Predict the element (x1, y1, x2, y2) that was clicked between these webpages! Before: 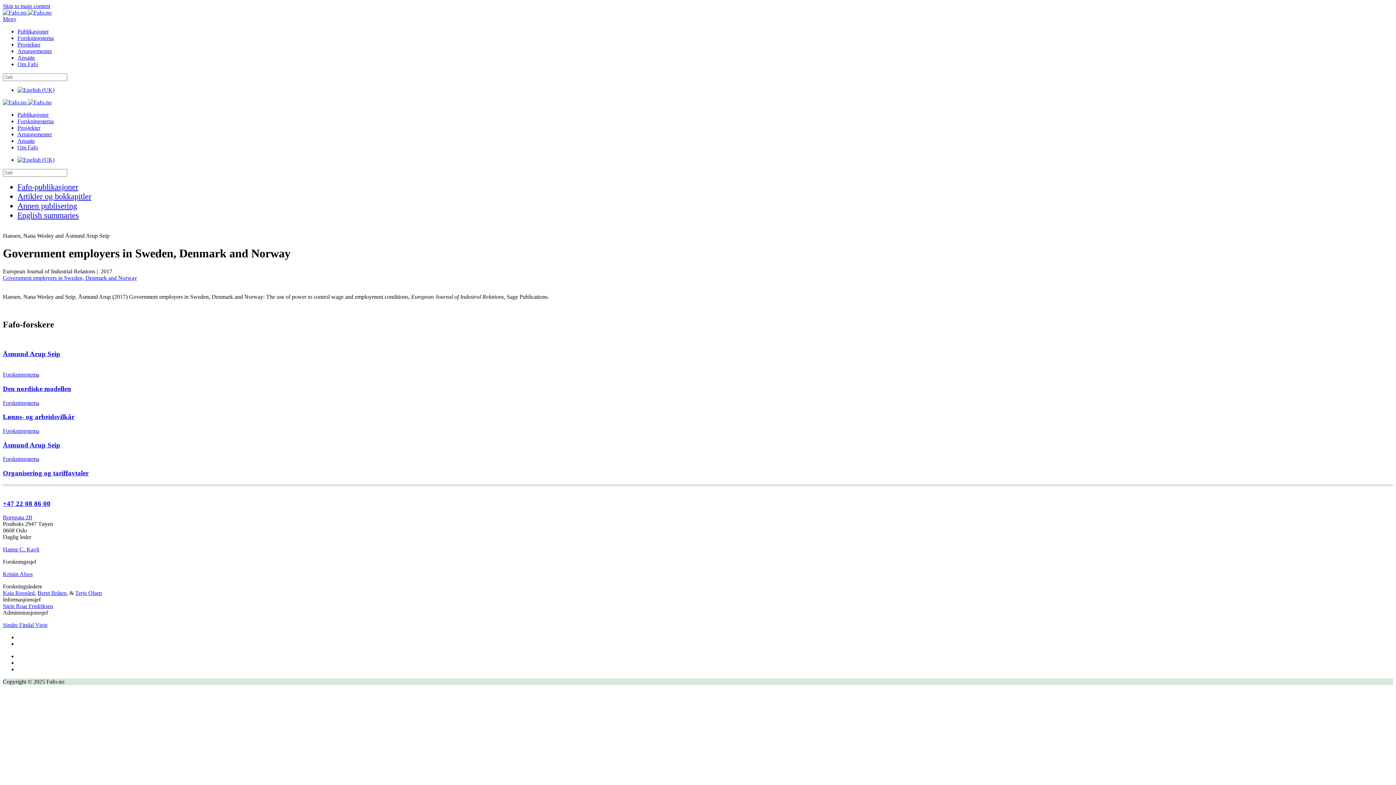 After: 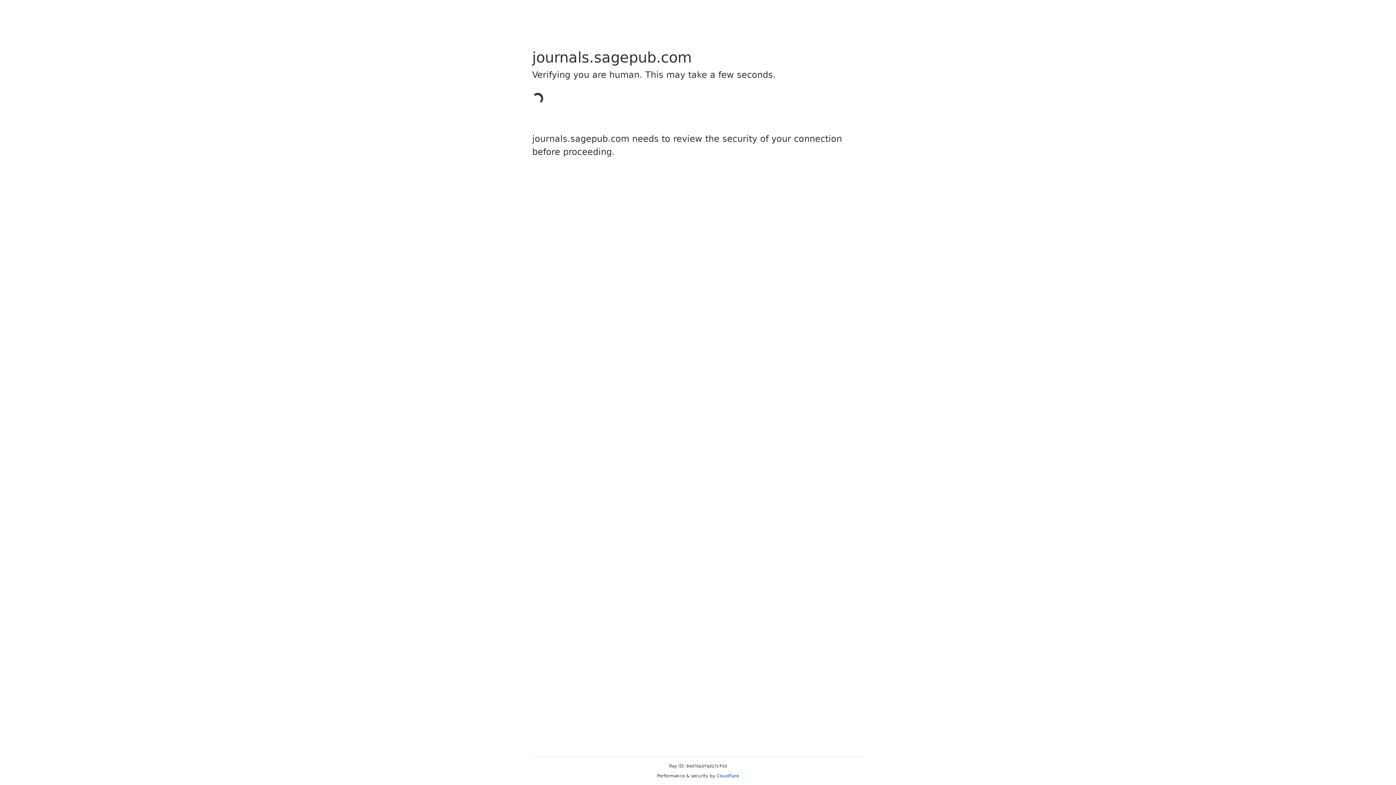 Action: bbox: (2, 274, 137, 281) label: Government employers in Sweden, Denmark and Norway